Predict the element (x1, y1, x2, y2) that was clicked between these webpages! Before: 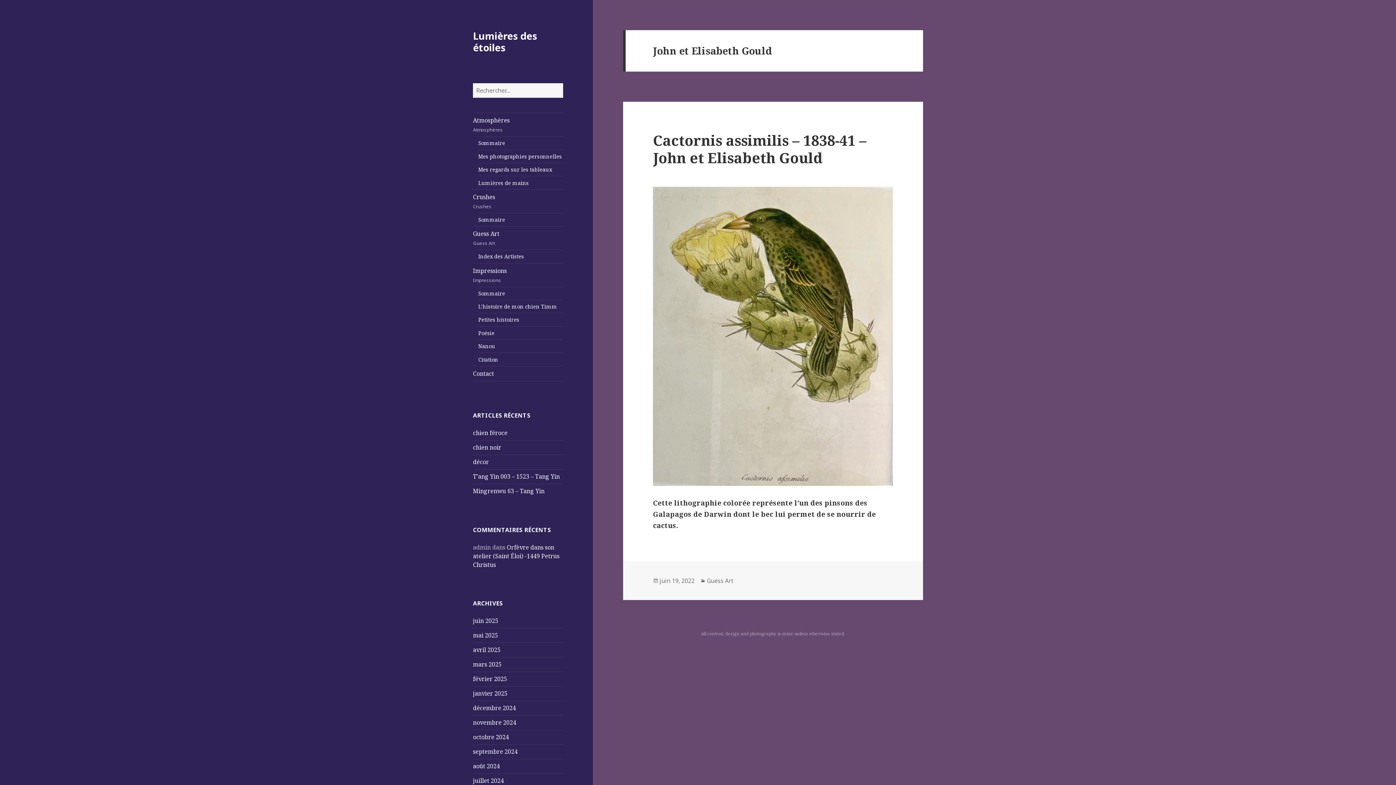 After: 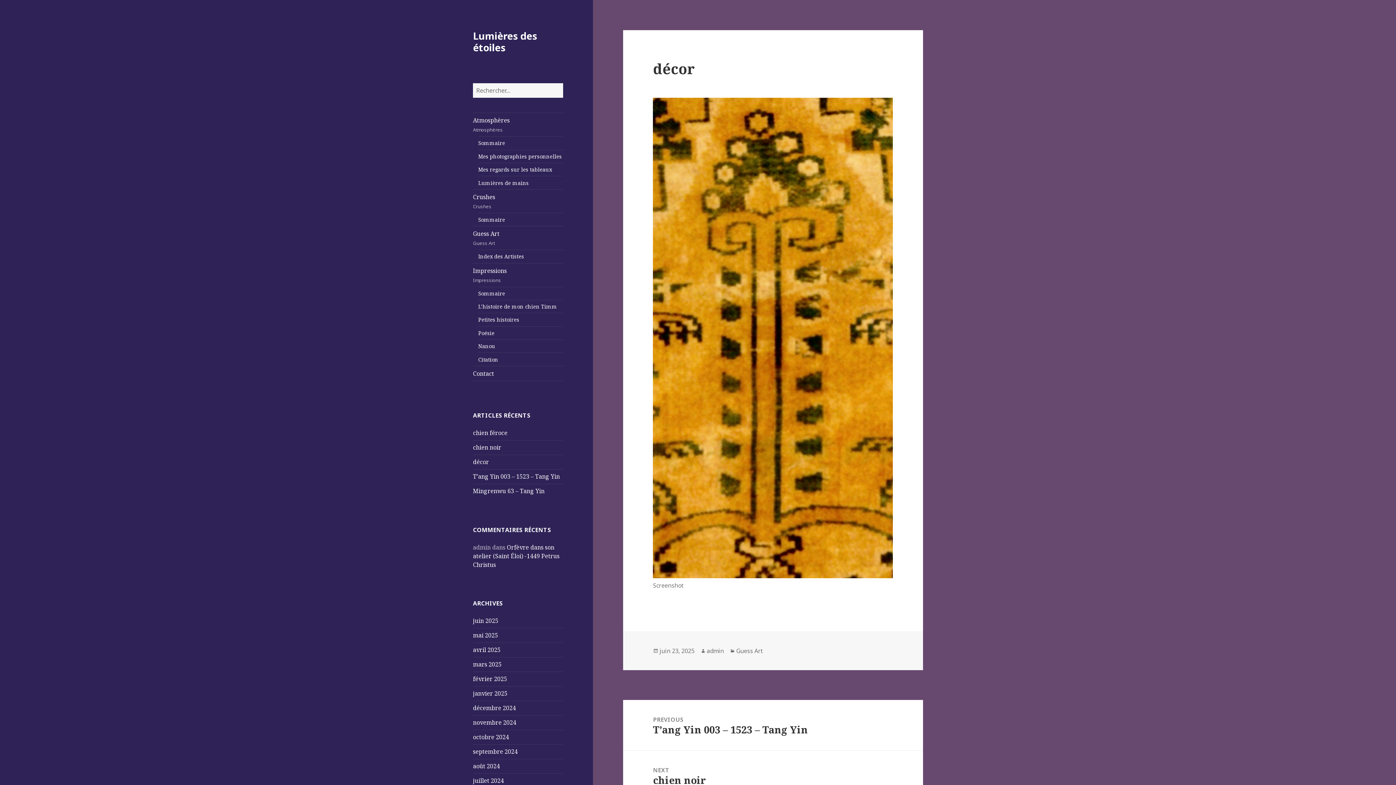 Action: label: décor bbox: (473, 458, 489, 466)